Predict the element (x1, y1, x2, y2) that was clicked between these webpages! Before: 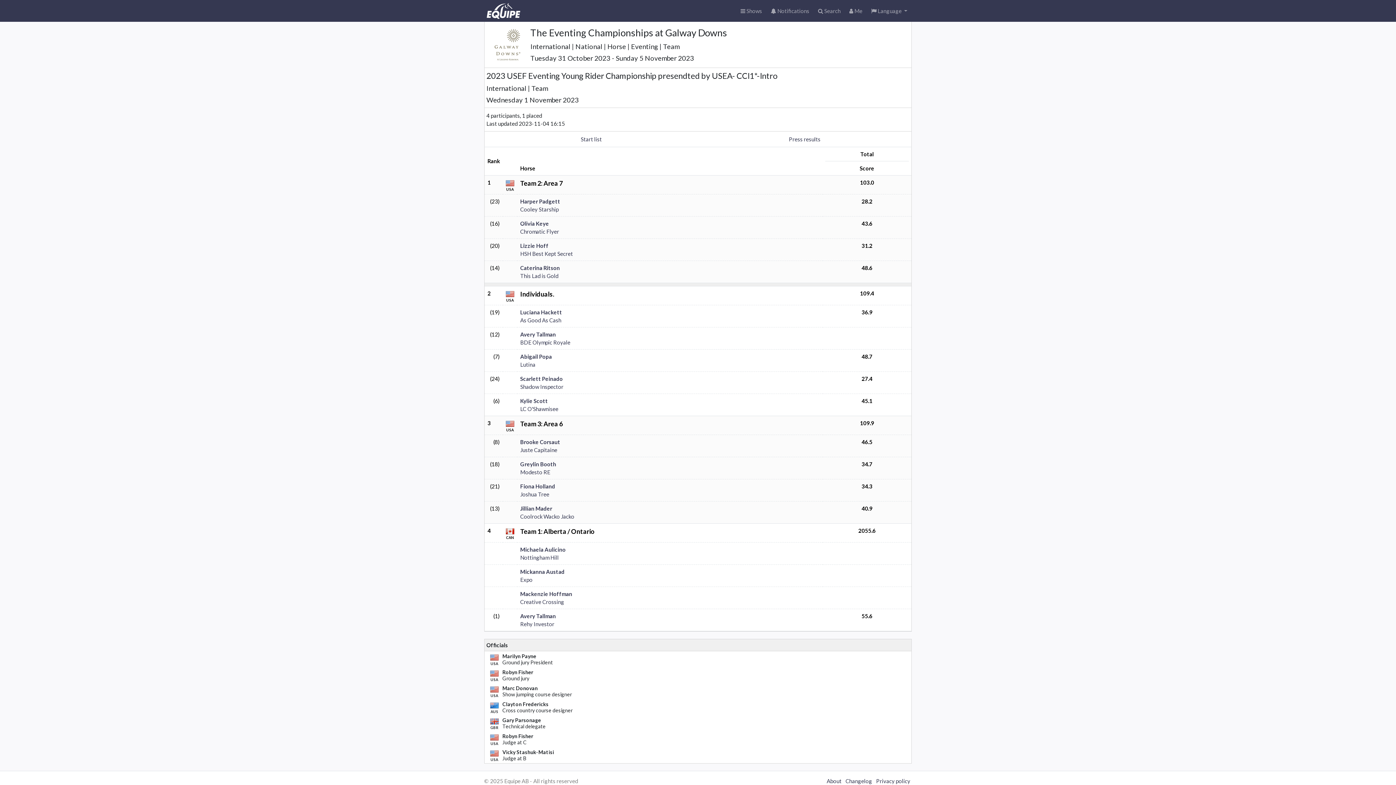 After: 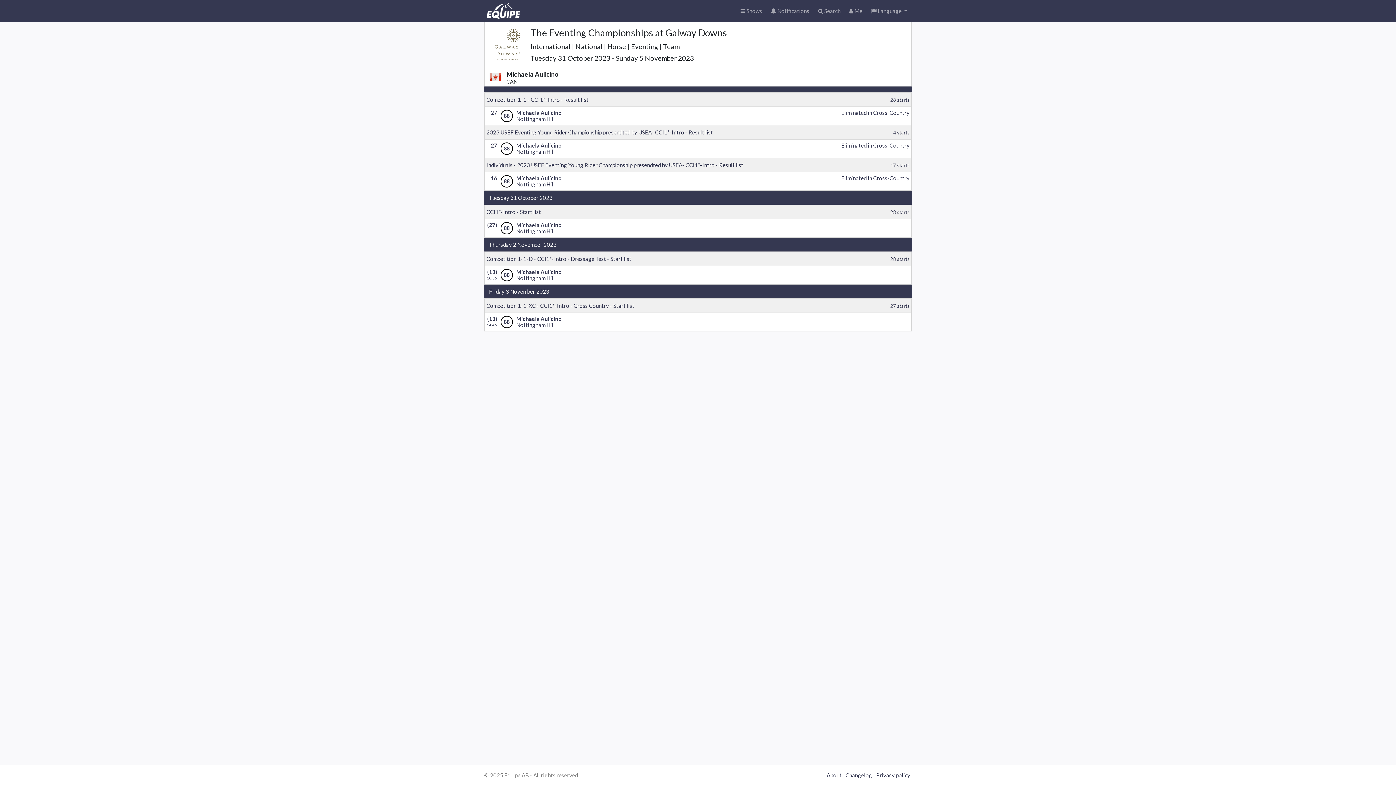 Action: label: Michaela Aulicino bbox: (520, 546, 565, 553)